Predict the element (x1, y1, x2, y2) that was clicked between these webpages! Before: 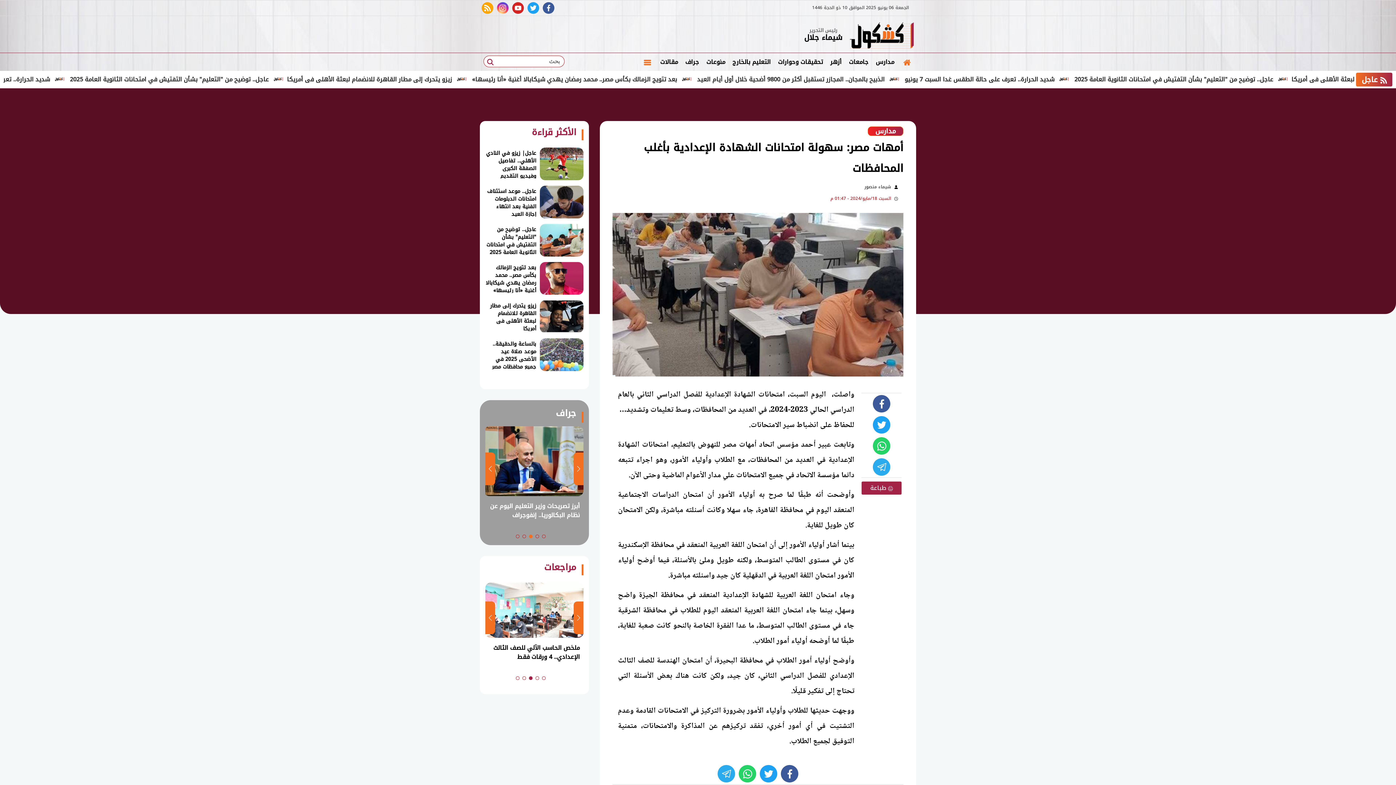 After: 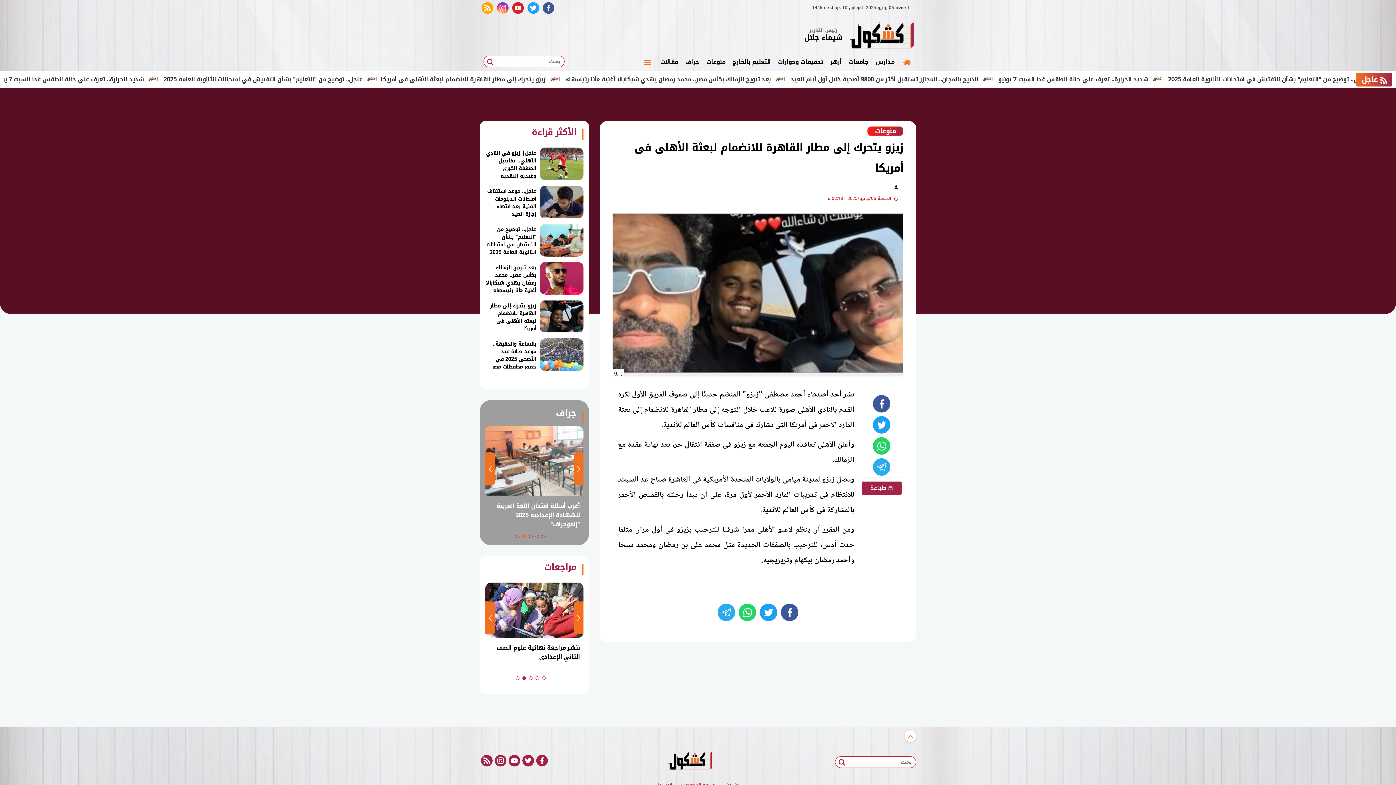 Action: bbox: (485, 300, 583, 333) label: زيزو يتحرك إلى مطار القاهرة للانضمام لبعثة الأهلى فى أمريكا